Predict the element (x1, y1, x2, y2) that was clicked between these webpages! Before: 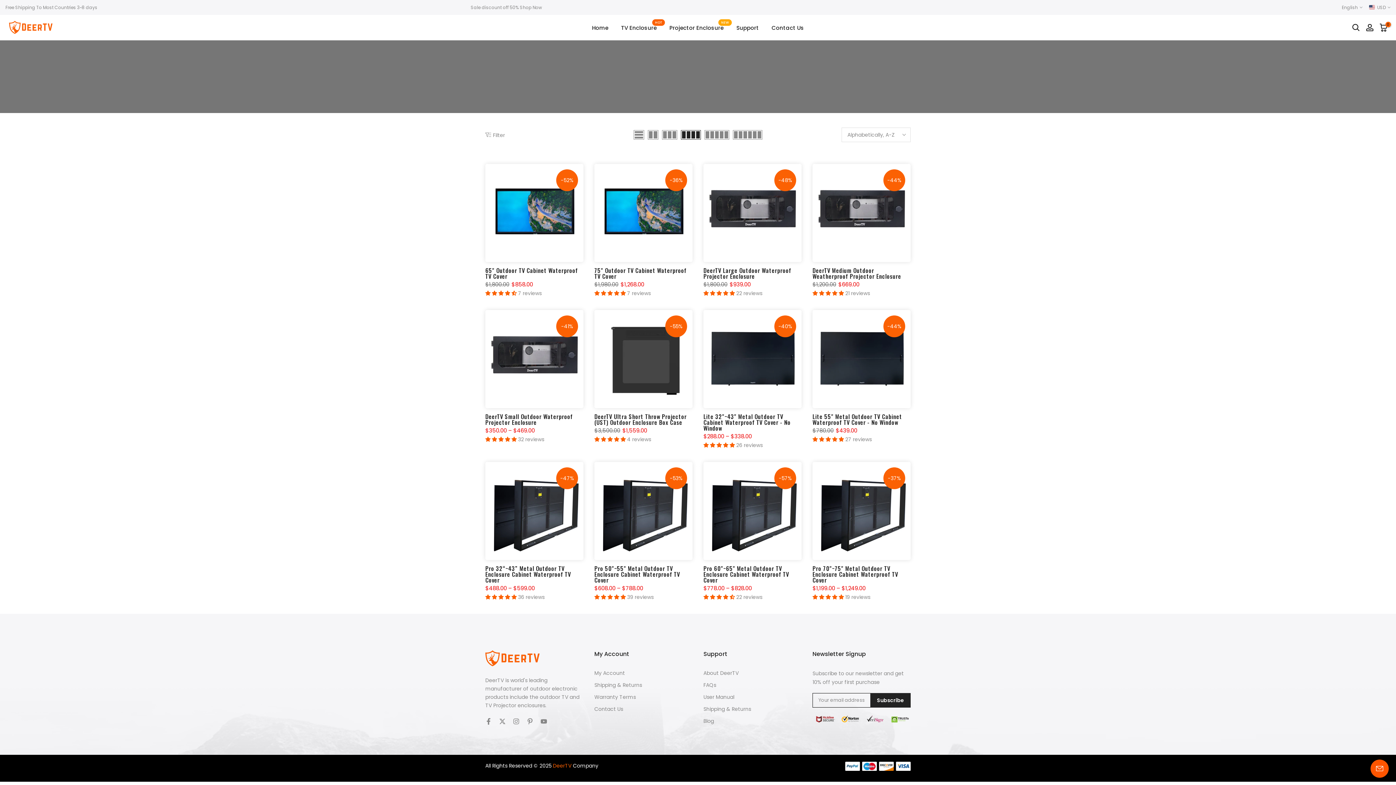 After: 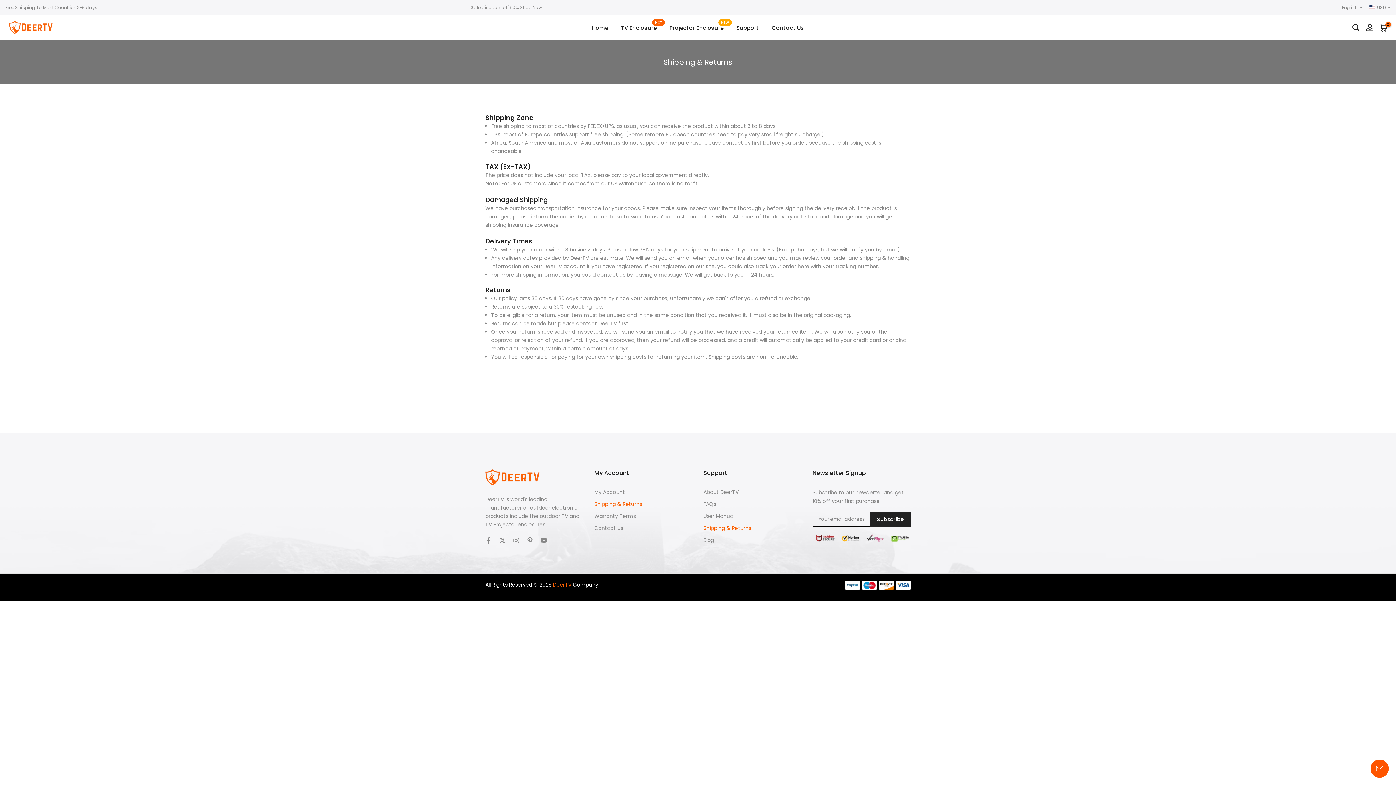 Action: label: Shipping & Returns bbox: (594, 681, 642, 689)